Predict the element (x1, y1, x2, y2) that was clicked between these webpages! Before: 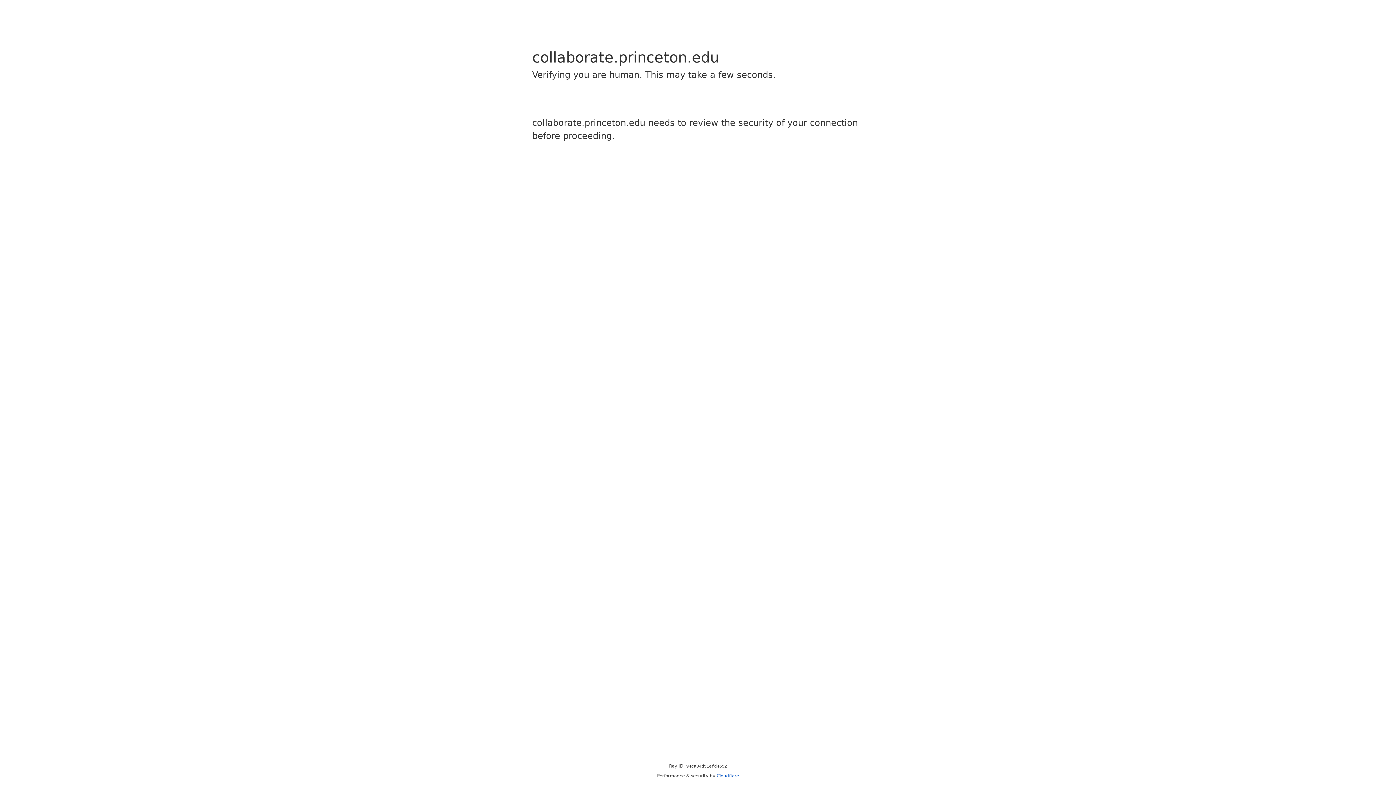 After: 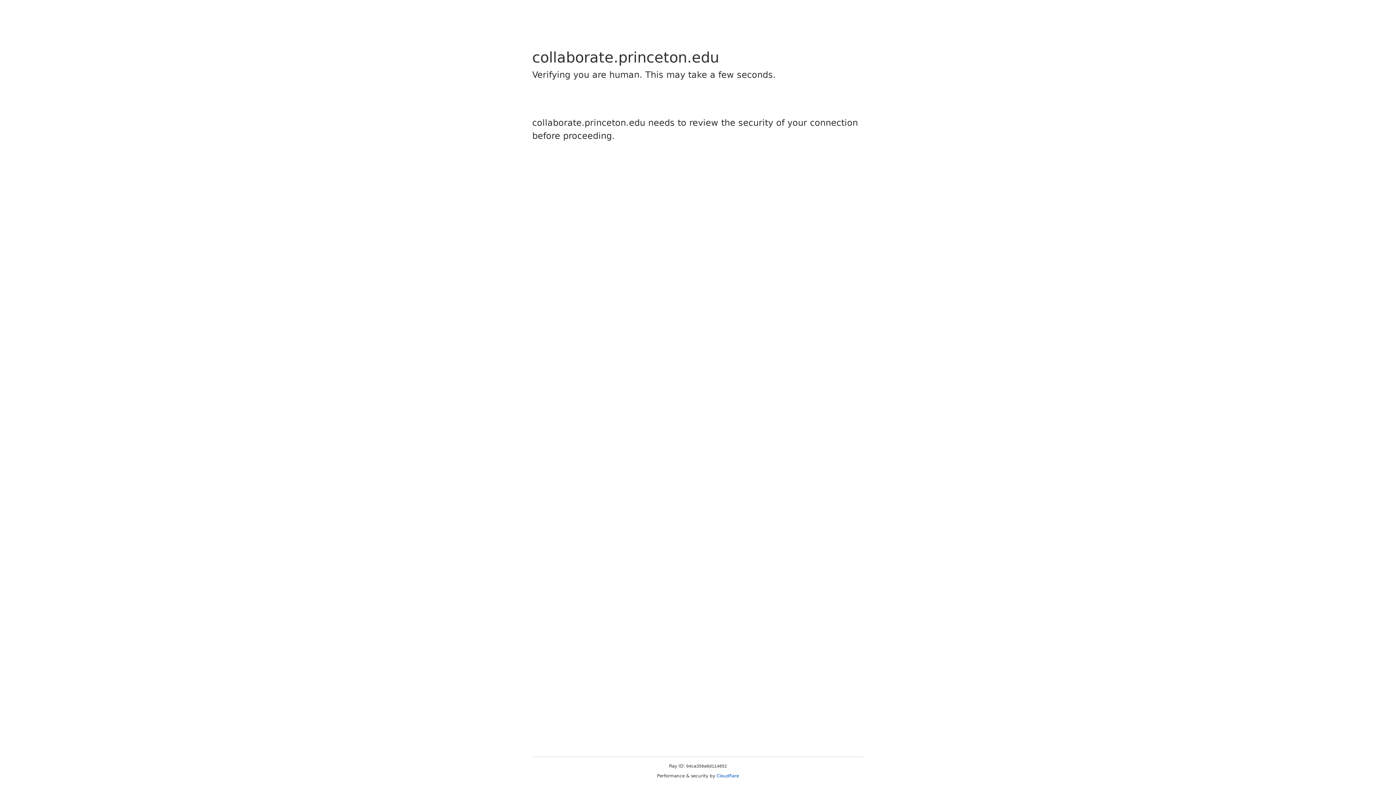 Action: label: Cloudflare bbox: (716, 773, 739, 778)